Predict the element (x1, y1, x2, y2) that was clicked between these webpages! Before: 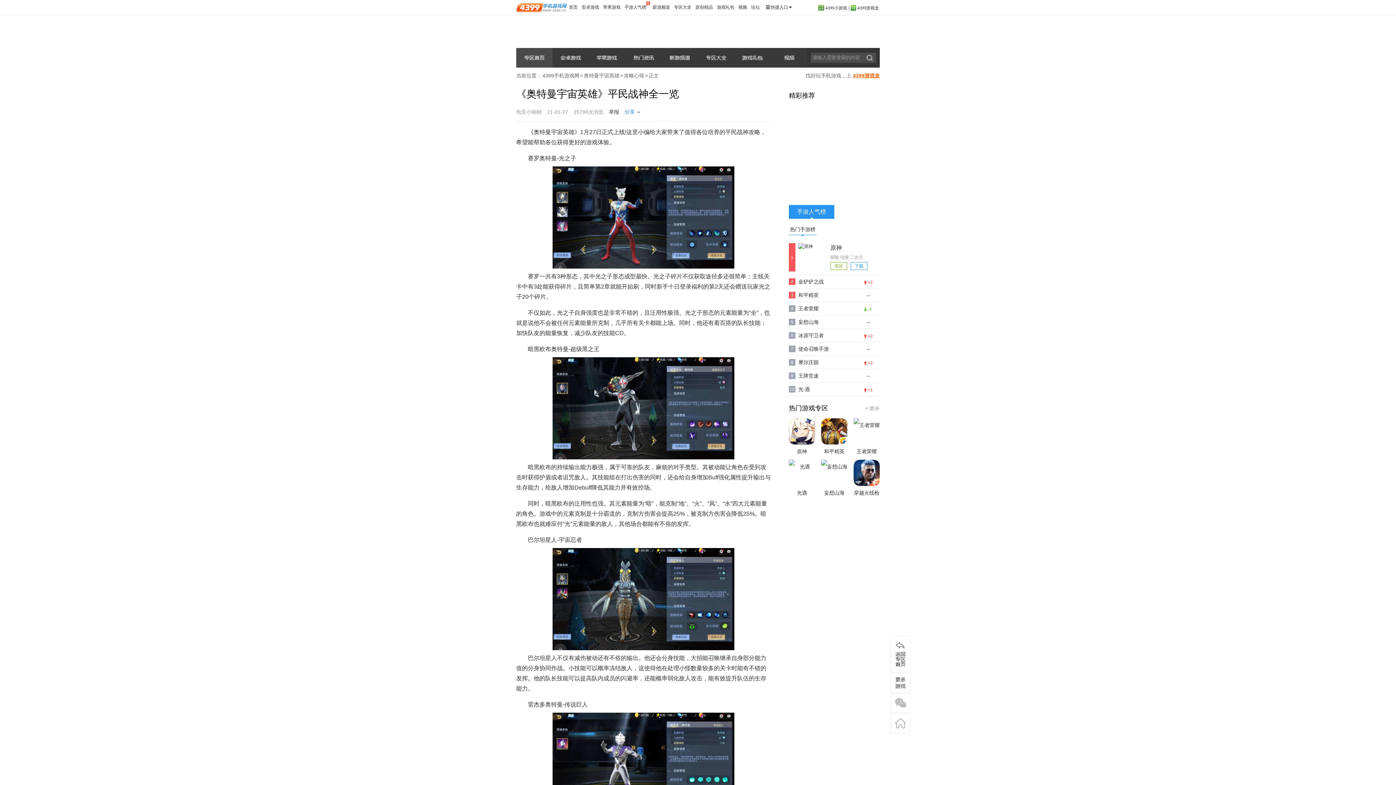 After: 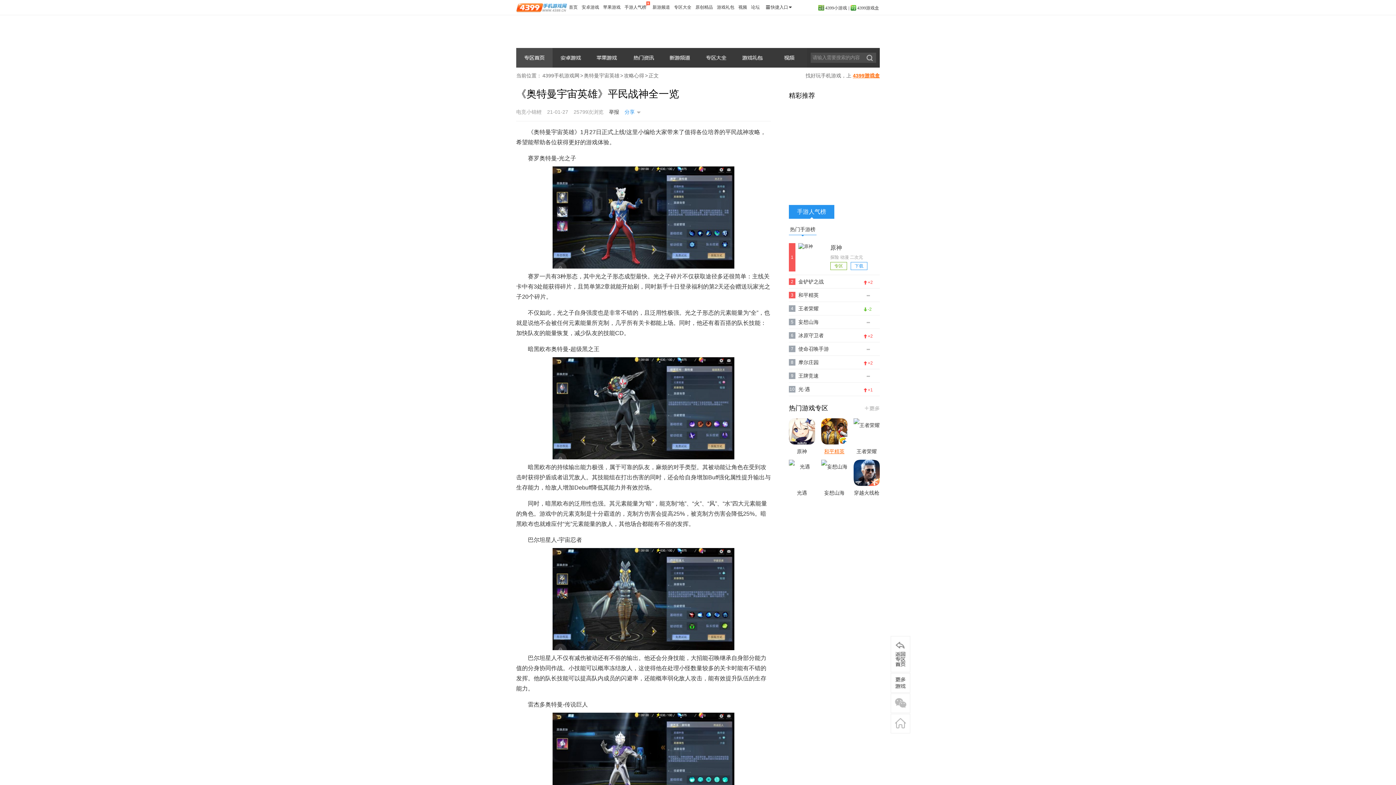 Action: label: 和平精英 bbox: (821, 418, 847, 454)